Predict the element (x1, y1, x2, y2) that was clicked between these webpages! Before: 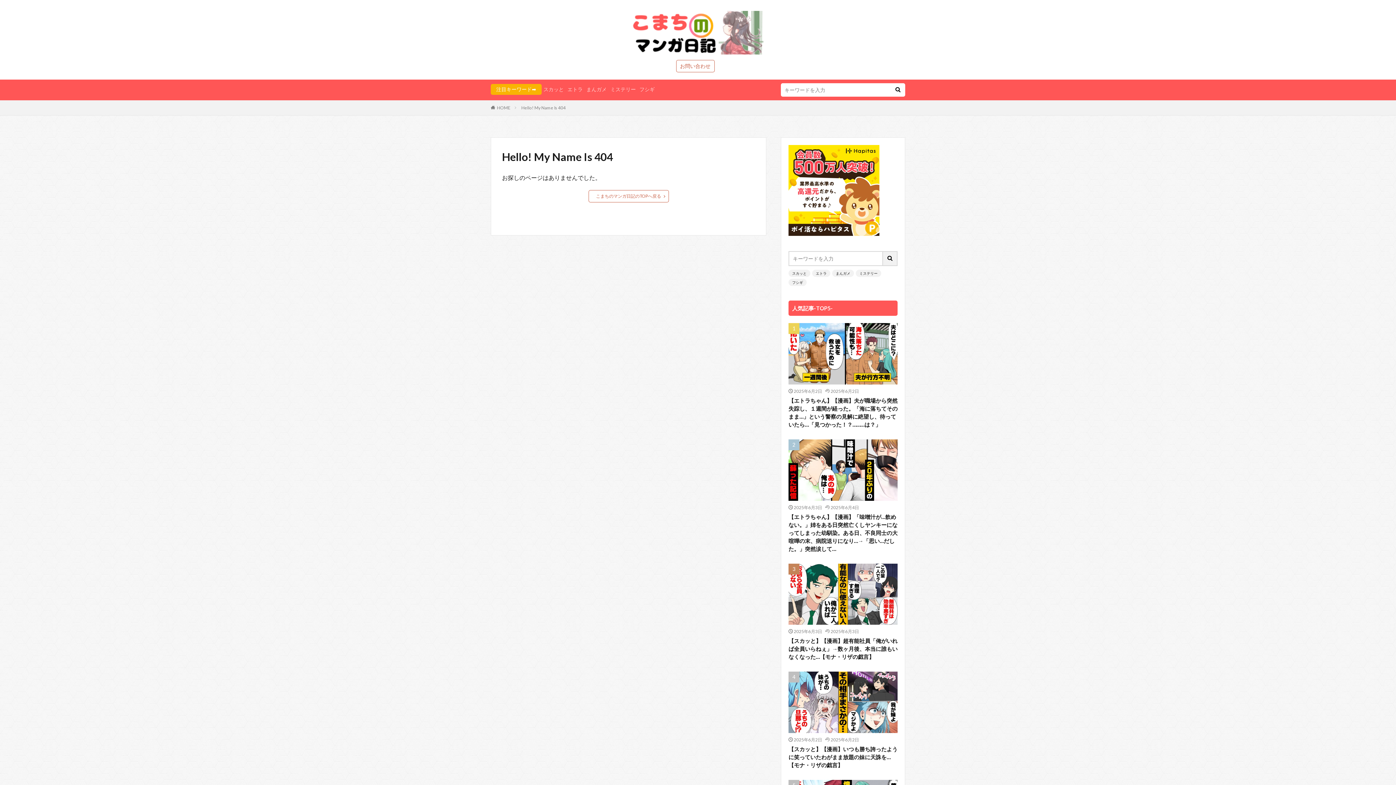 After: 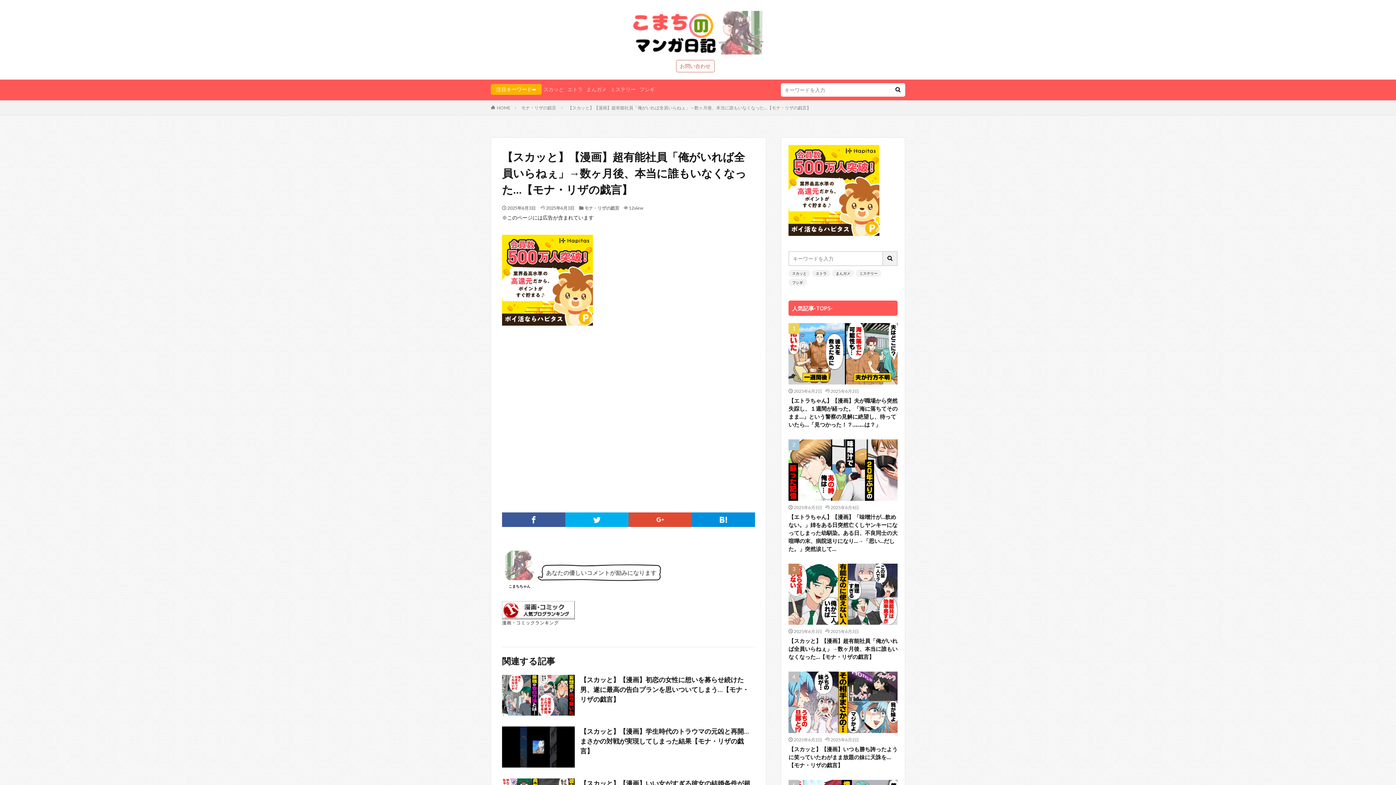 Action: bbox: (788, 637, 897, 661) label: 【スカッと】【漫画】超有能社員「俺がいれば全員いらねぇ」→数ヶ月後、本当に誰もいなくなった…【モナ・リザの戯言】